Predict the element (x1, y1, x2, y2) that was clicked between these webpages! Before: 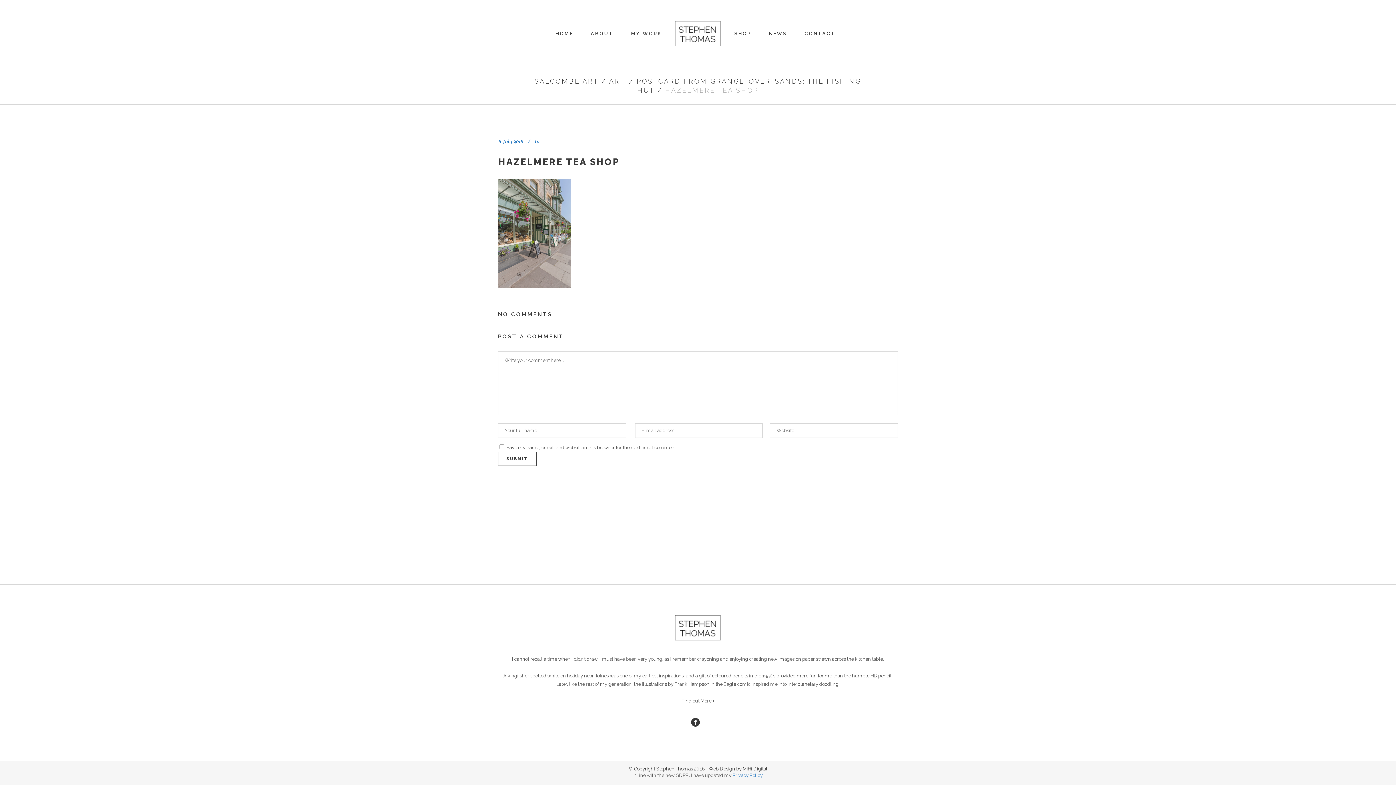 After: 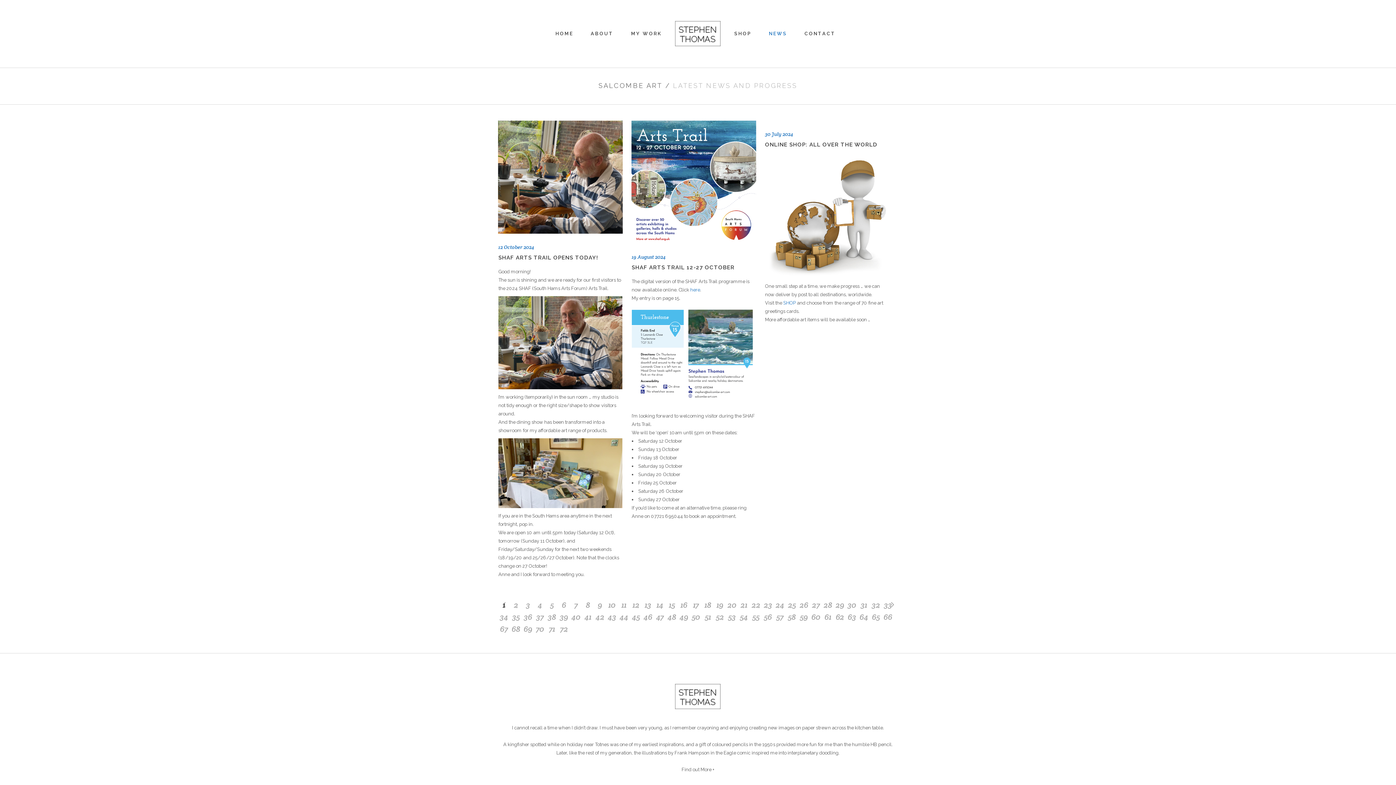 Action: label: NEWS bbox: (760, 0, 796, 67)